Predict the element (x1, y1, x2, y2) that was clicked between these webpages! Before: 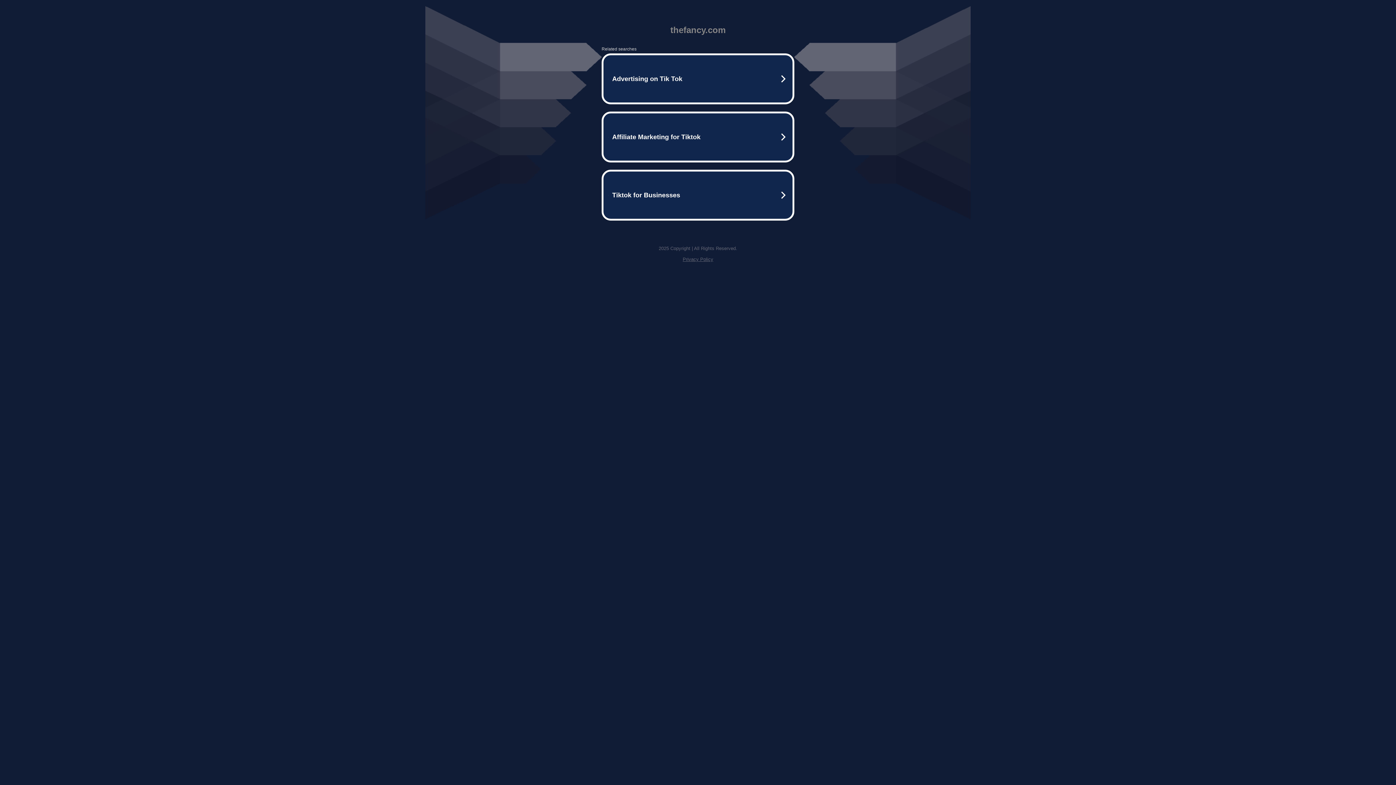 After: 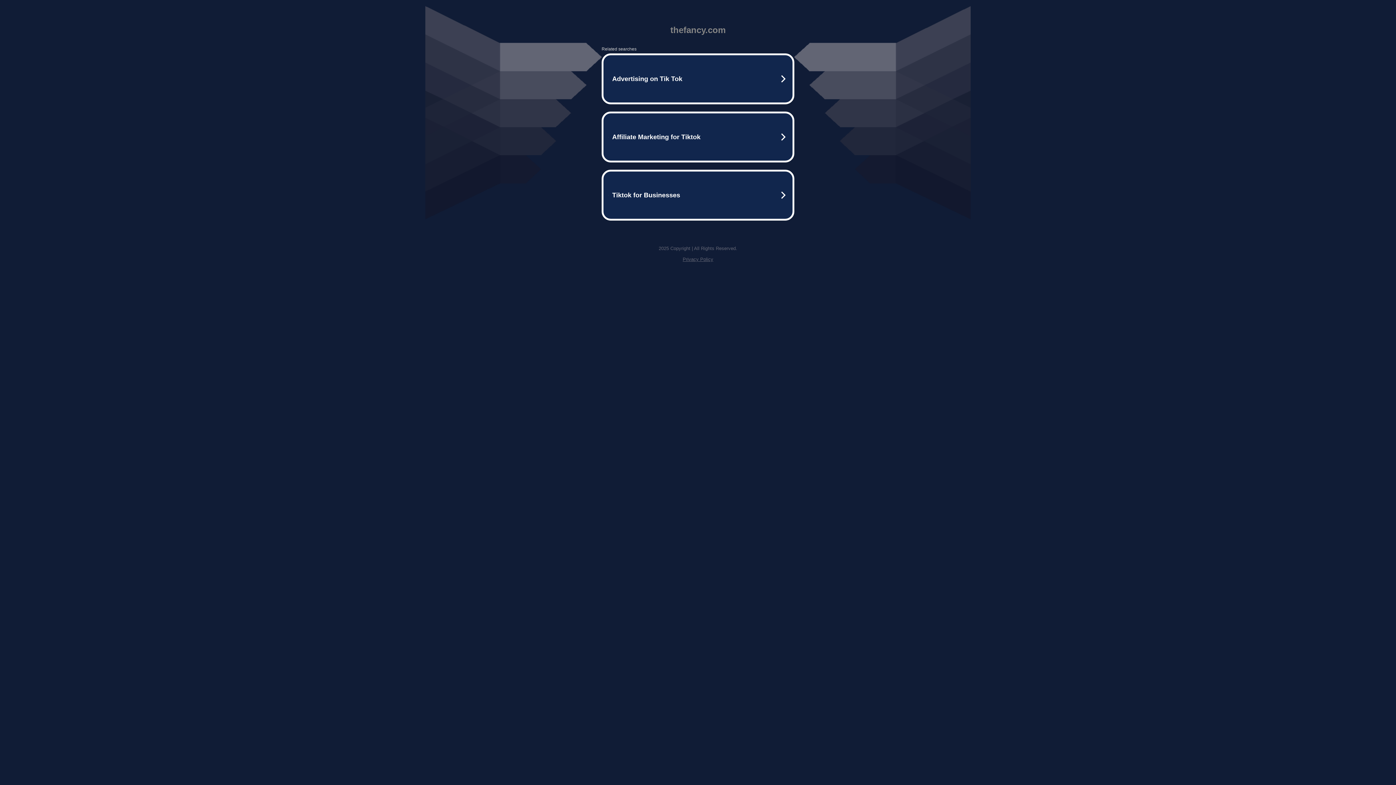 Action: bbox: (682, 256, 713, 262) label: Privacy Policy